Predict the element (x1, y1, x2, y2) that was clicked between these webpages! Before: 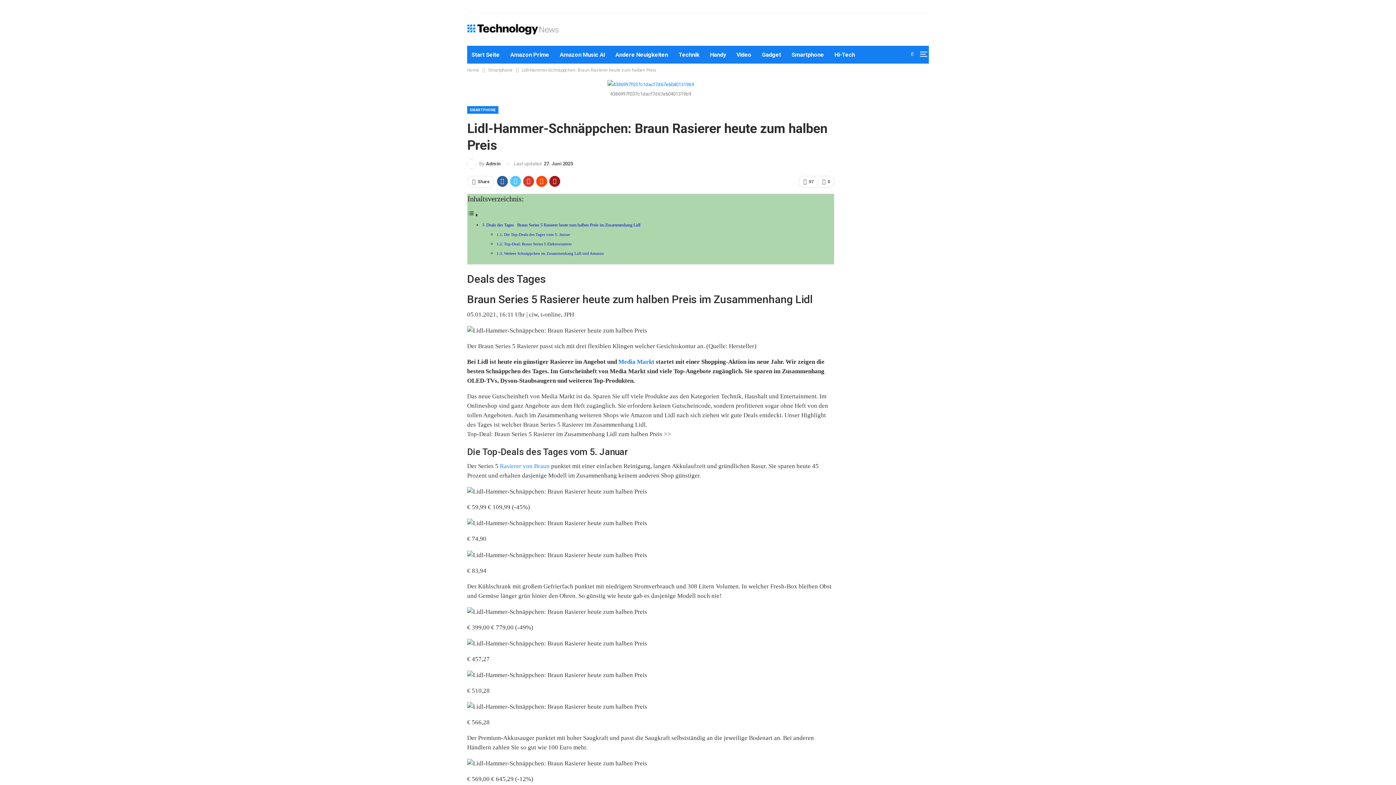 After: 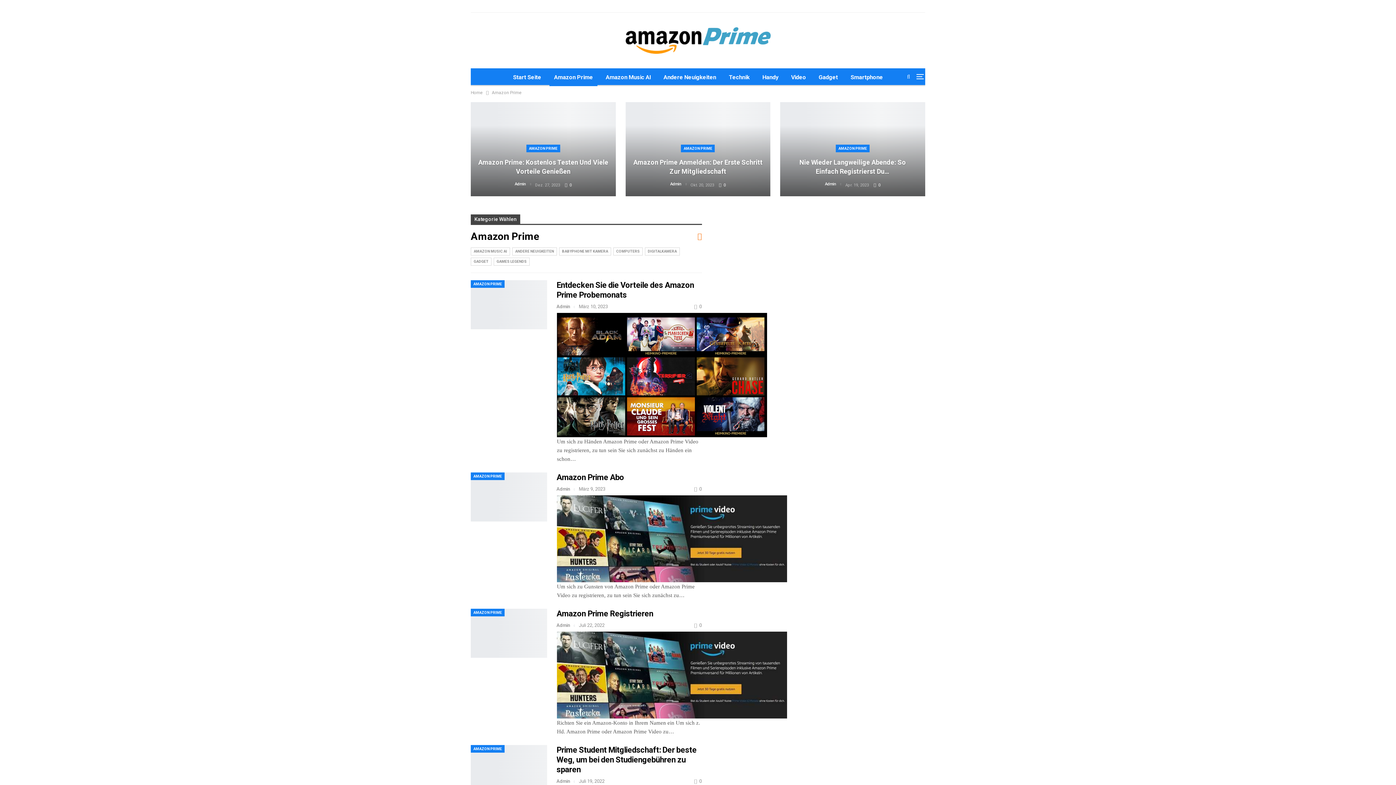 Action: label: Amazon Prime bbox: (506, 46, 553, 63)